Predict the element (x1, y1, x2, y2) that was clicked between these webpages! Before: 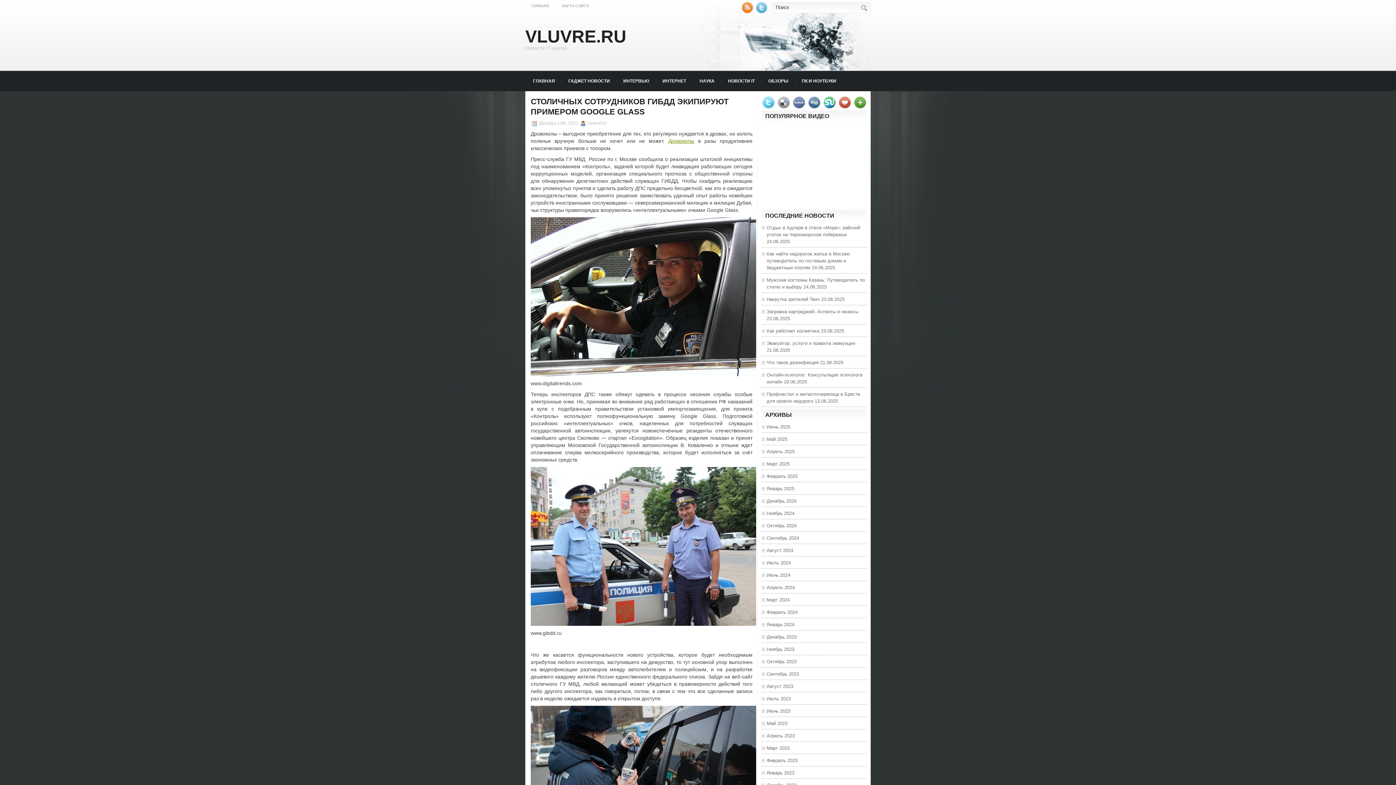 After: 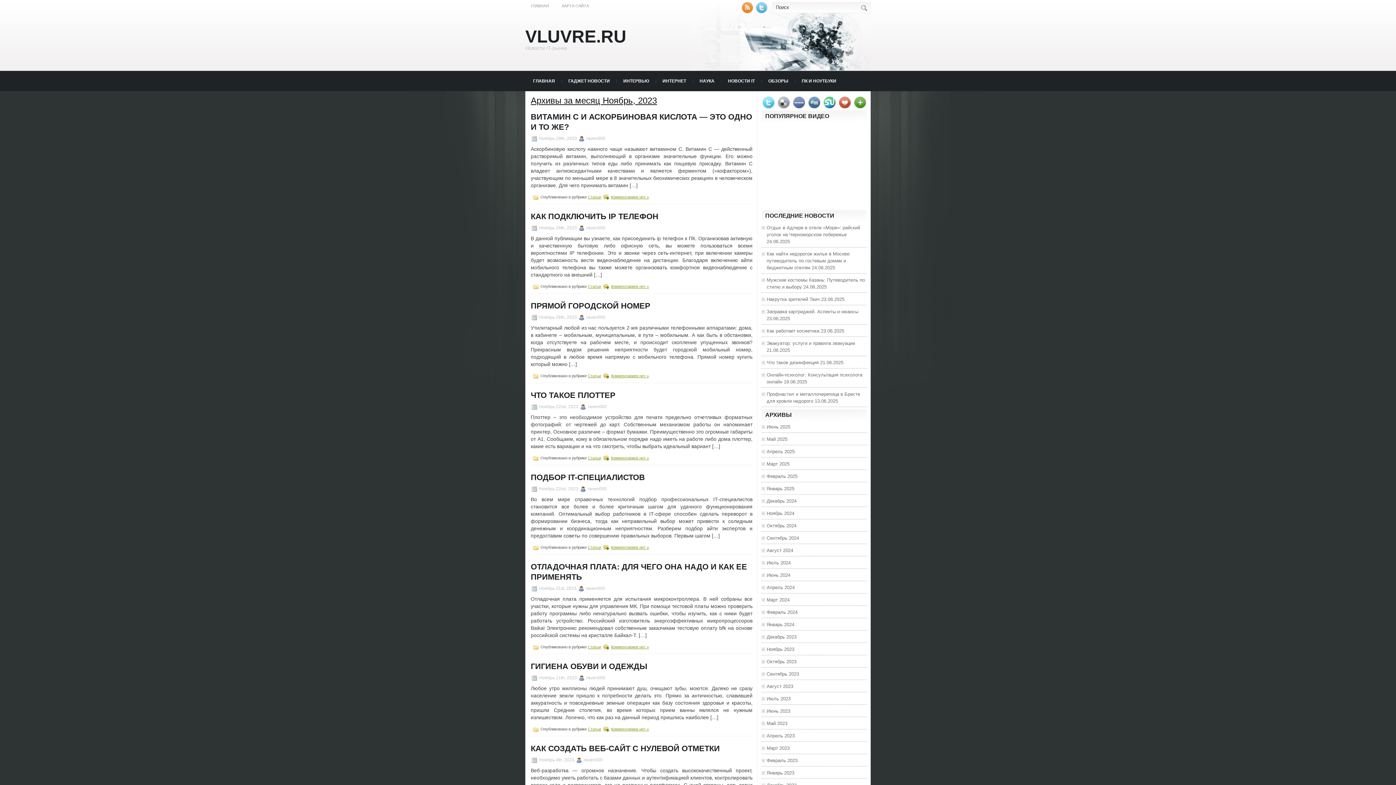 Action: label: Ноябрь 2023 bbox: (766, 646, 794, 652)